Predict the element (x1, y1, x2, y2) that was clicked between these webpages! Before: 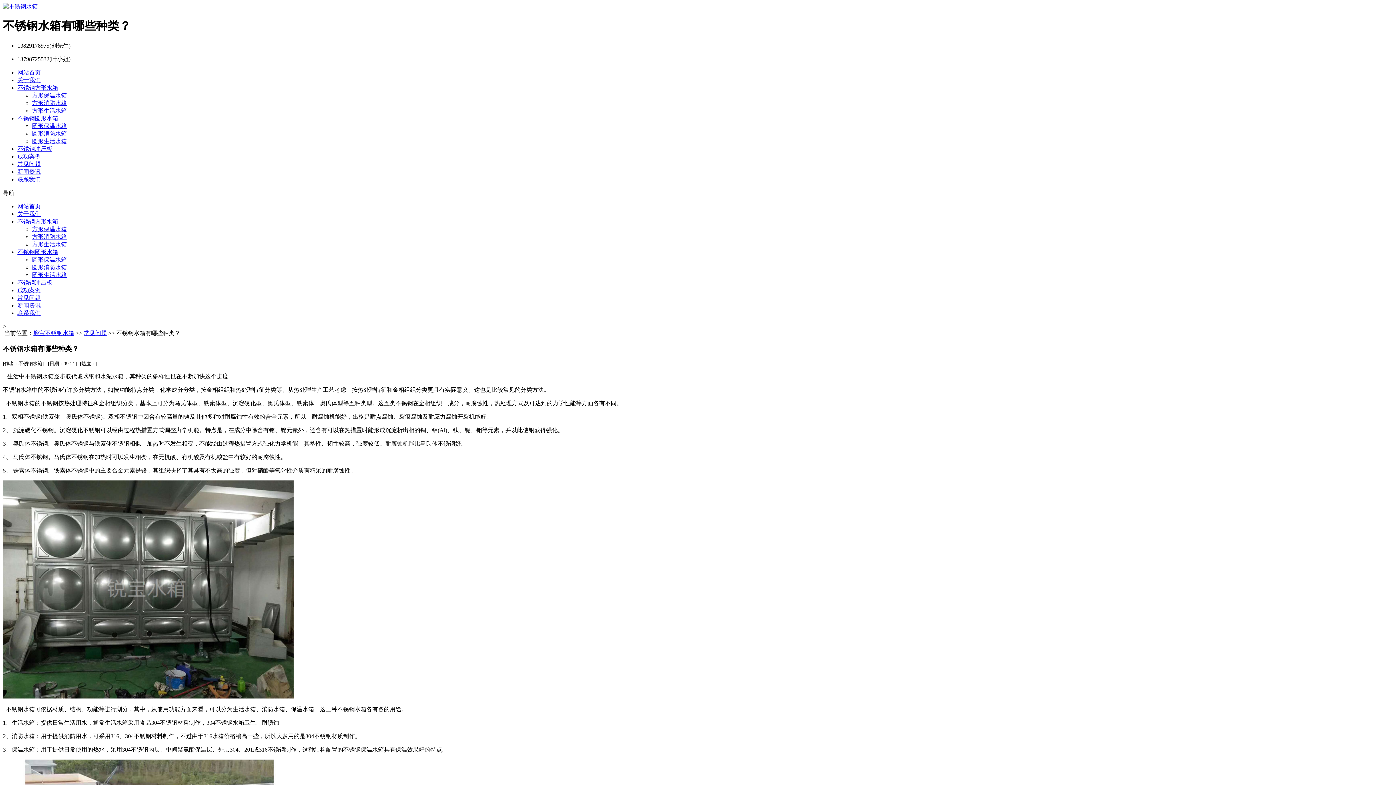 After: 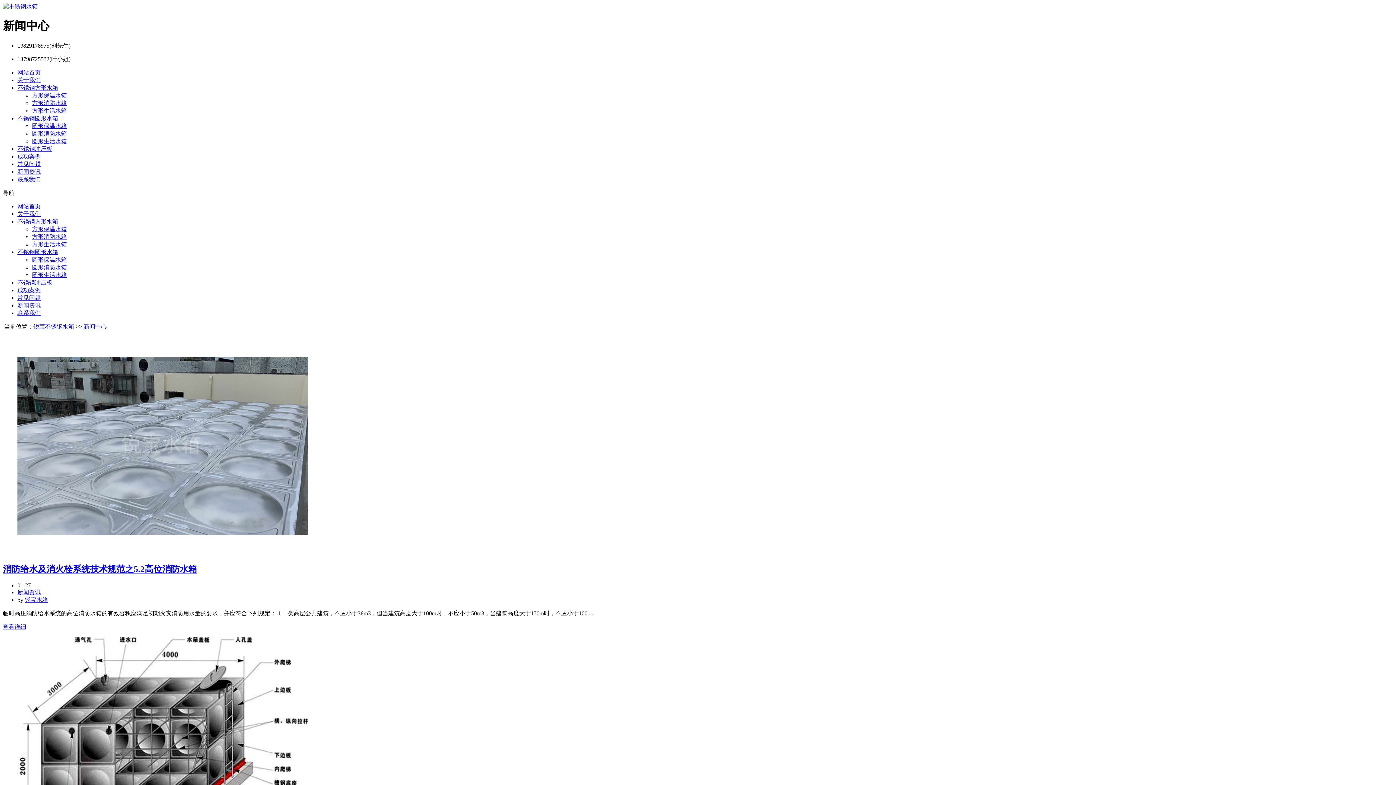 Action: label: 新闻资讯 bbox: (17, 302, 40, 308)